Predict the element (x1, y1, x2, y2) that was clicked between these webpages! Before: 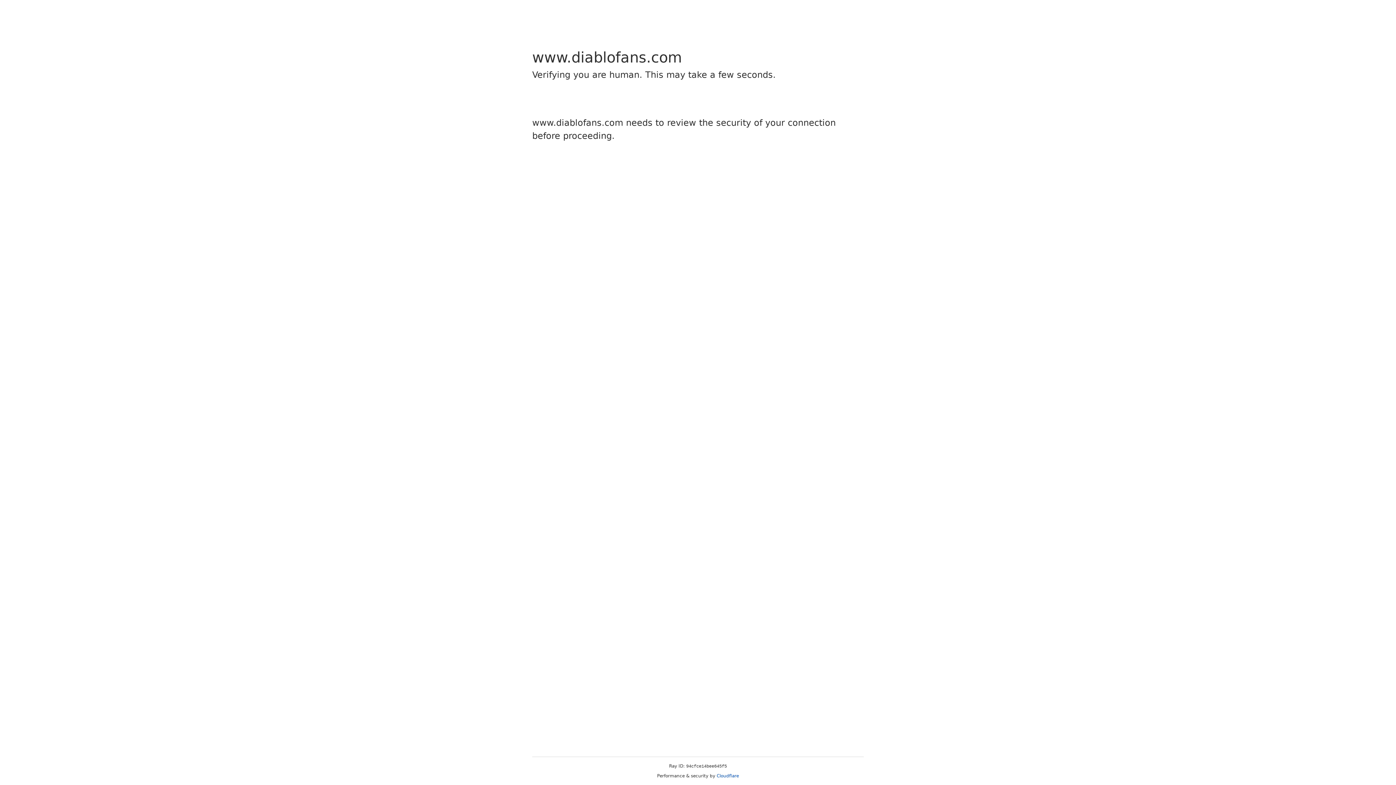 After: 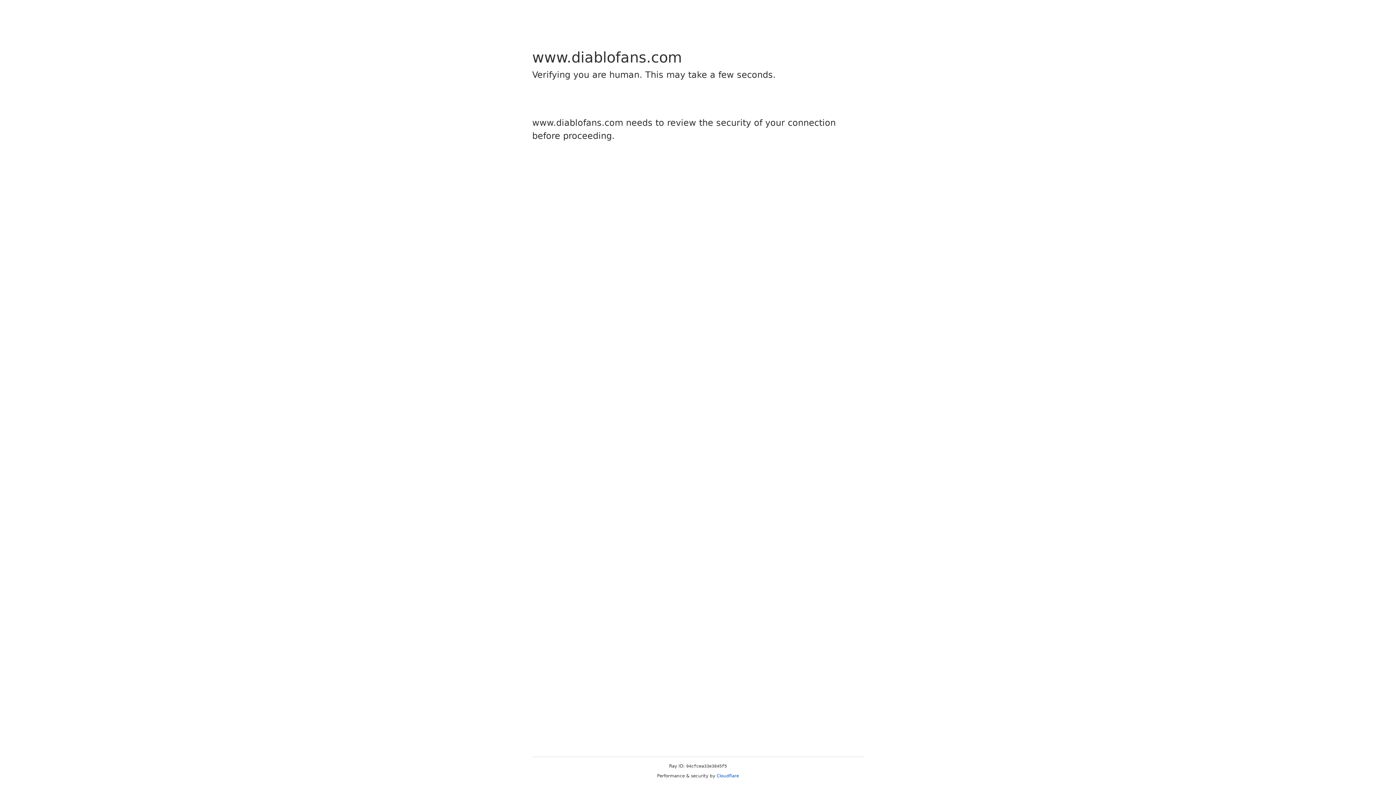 Action: label: Cloudflare bbox: (716, 773, 739, 778)